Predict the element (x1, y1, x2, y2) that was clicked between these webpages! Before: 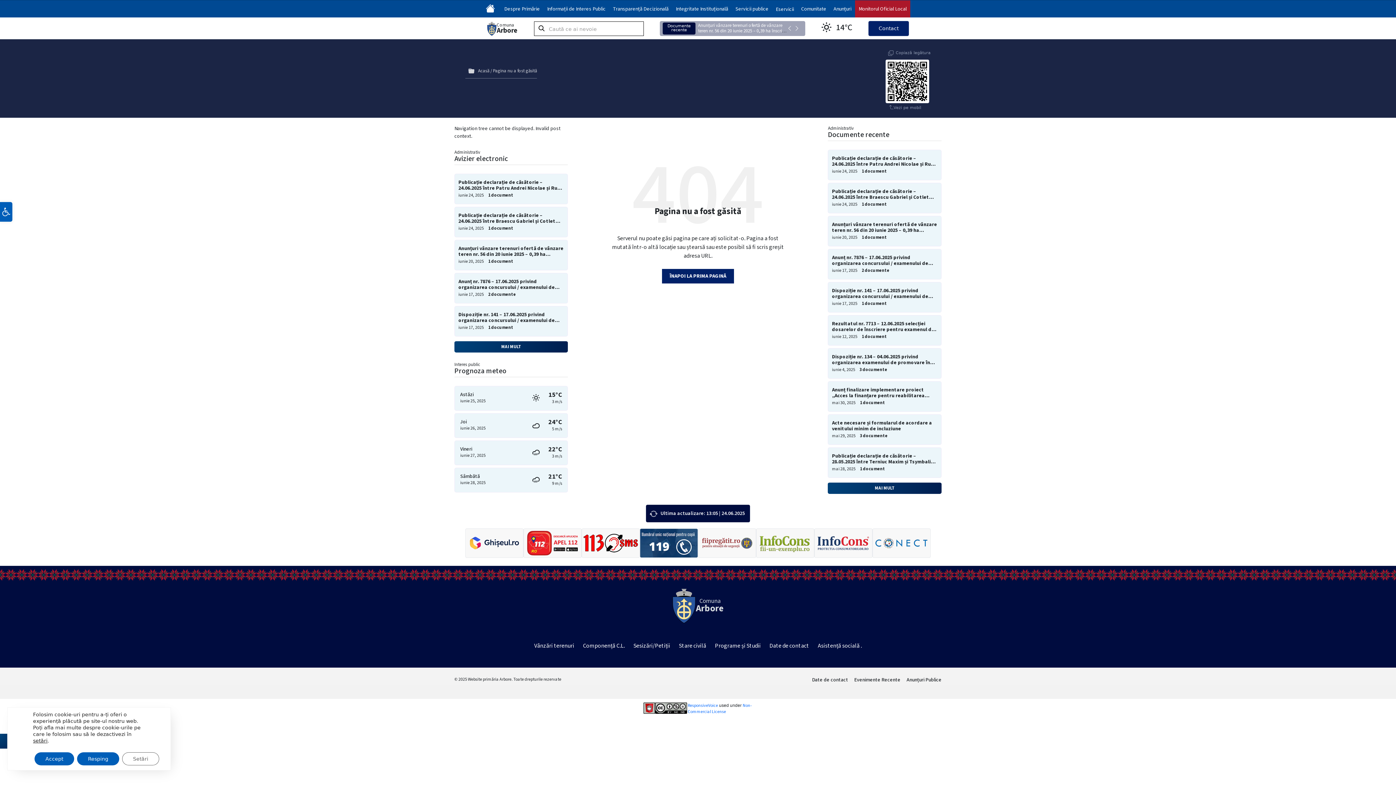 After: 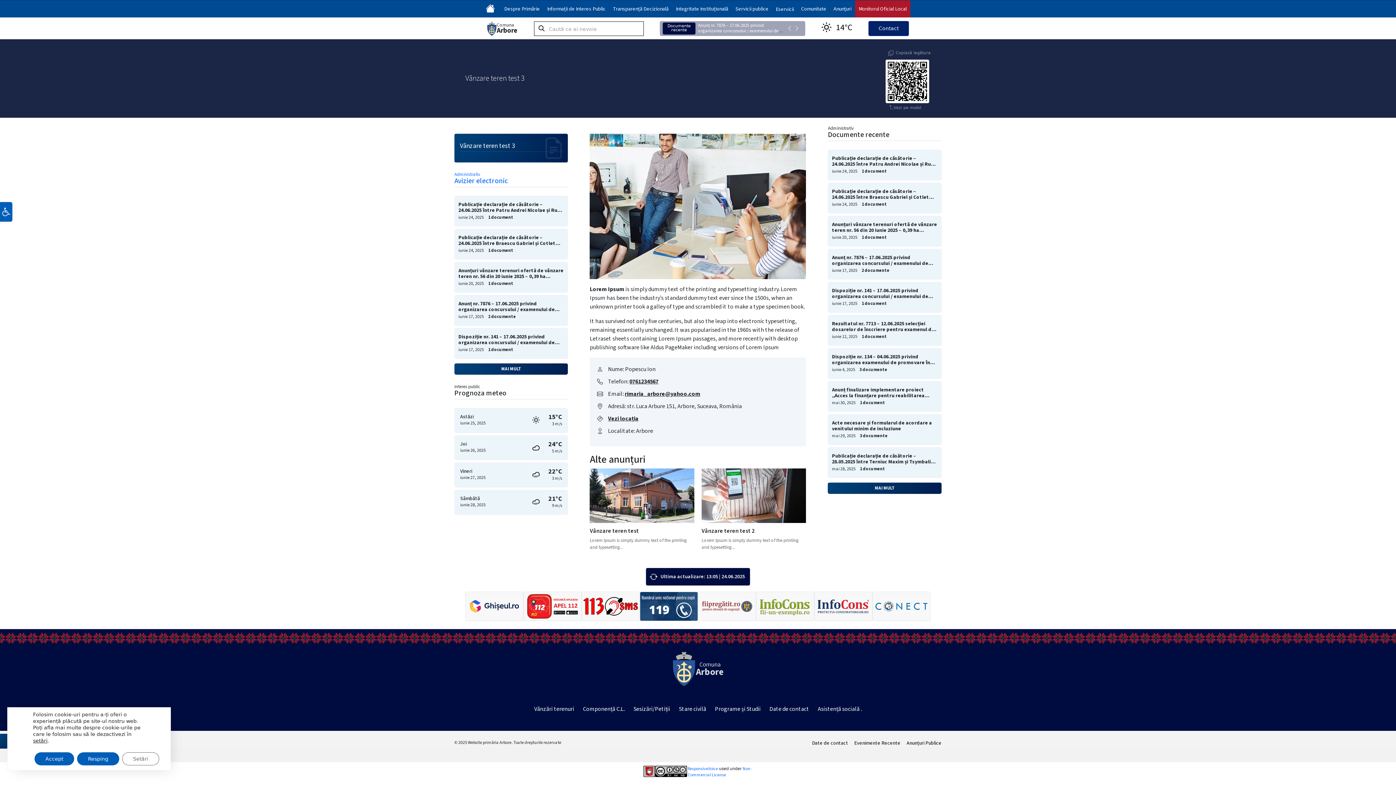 Action: bbox: (860, 642, 861, 650) label: .